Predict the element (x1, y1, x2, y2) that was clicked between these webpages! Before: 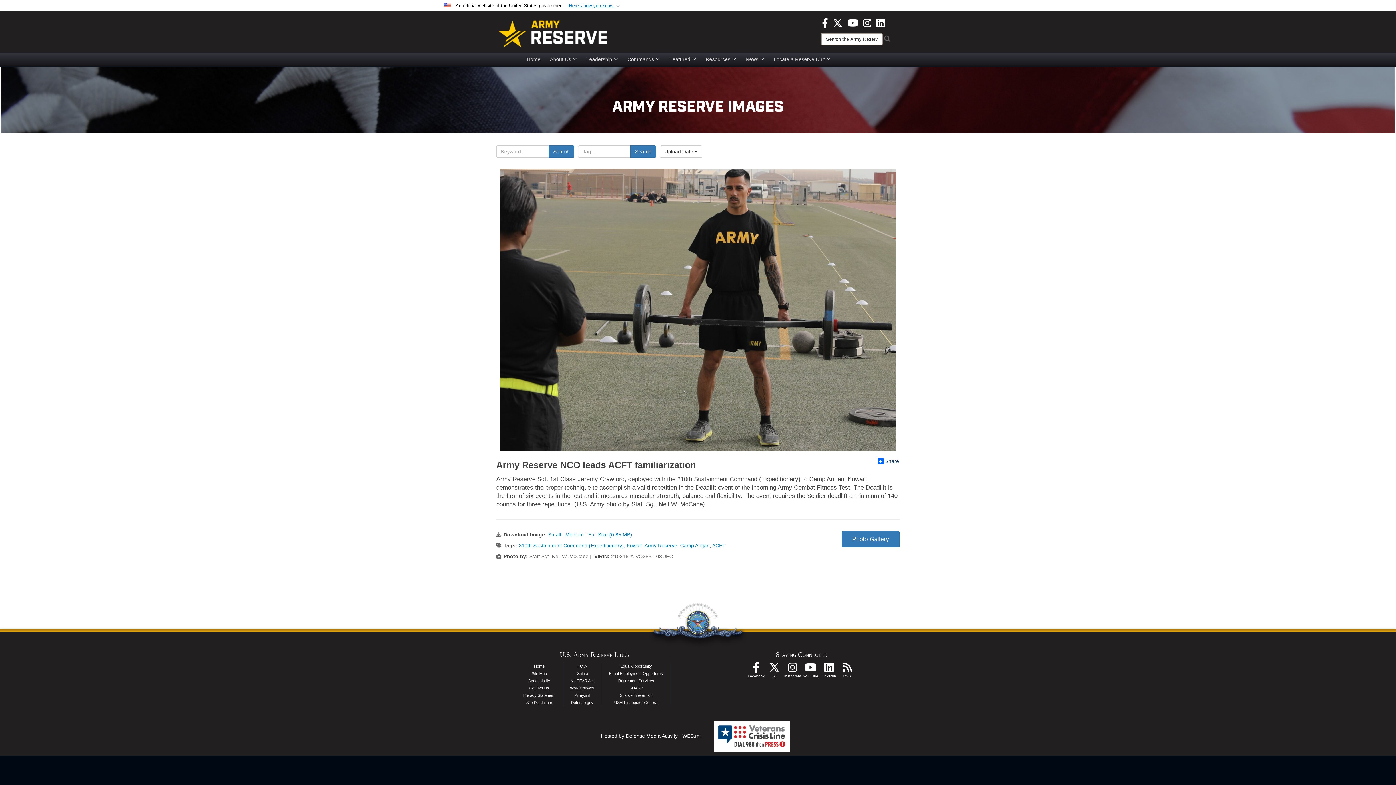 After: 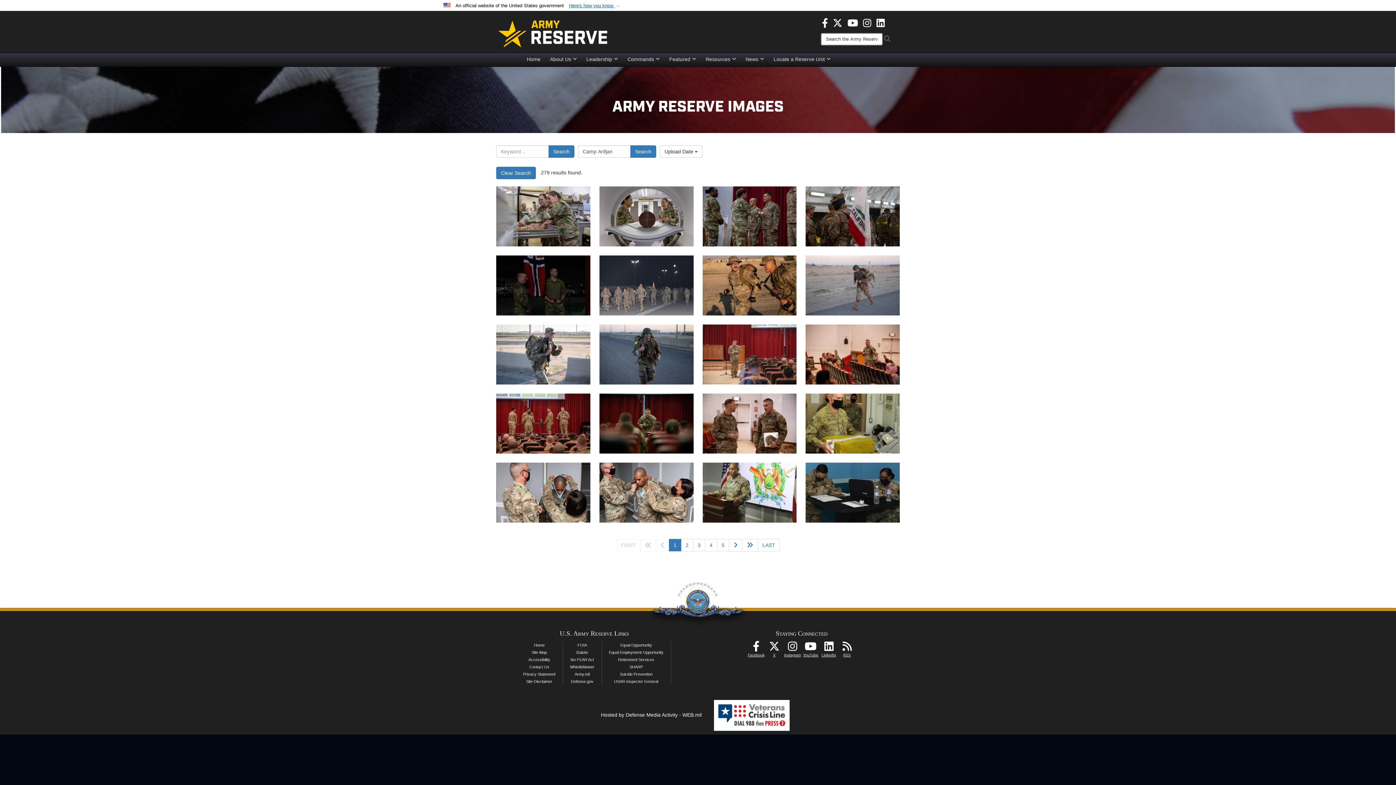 Action: label: Camp Arifjan bbox: (680, 542, 709, 548)